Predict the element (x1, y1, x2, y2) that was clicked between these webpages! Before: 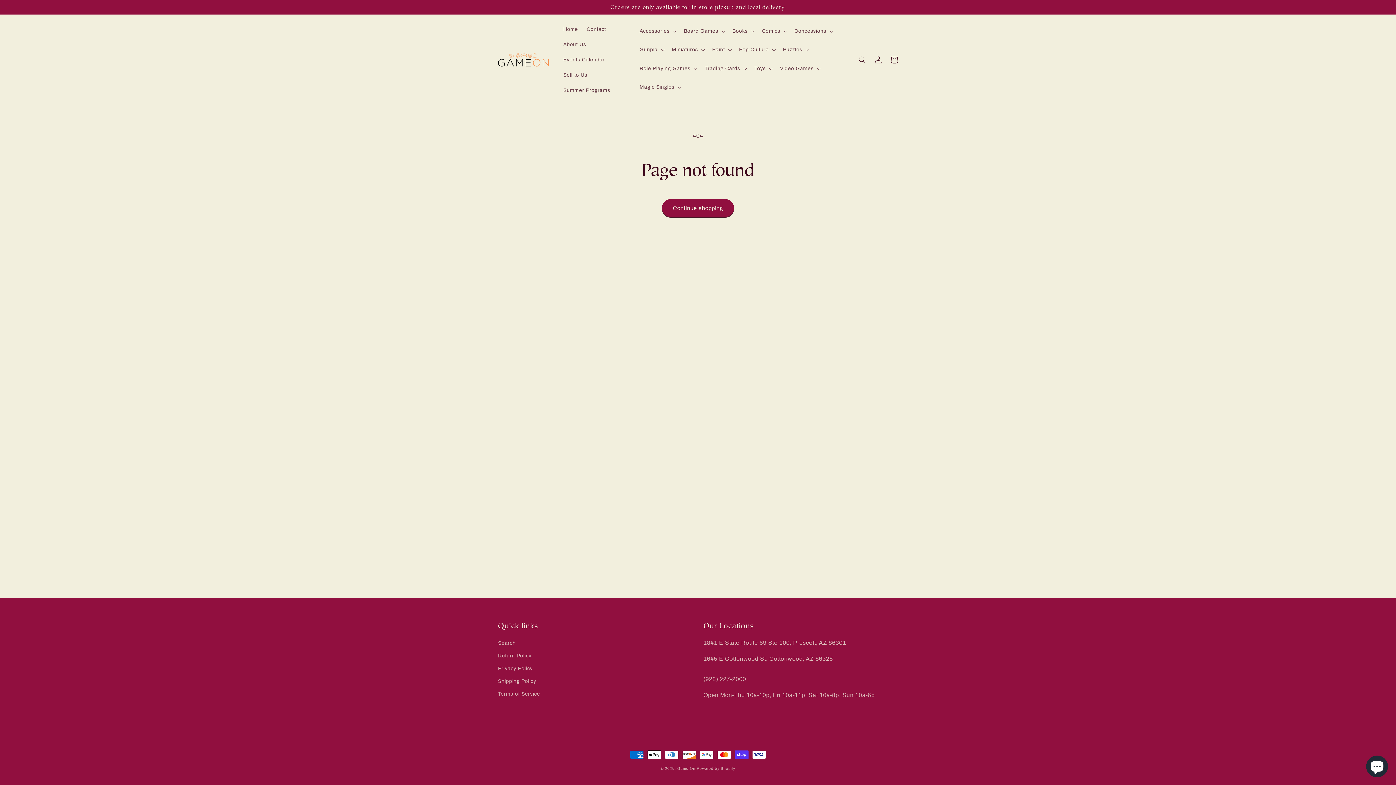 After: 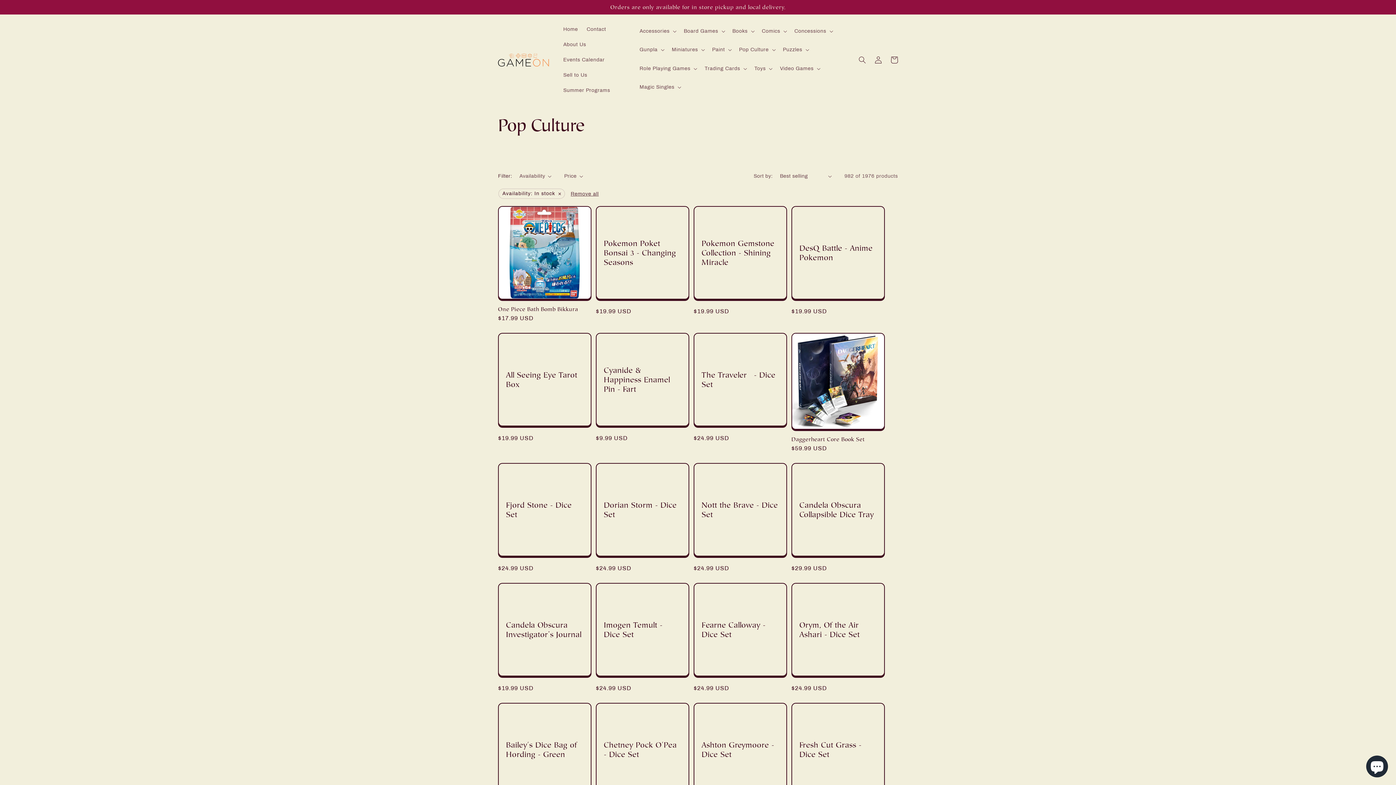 Action: label: Pop Culture bbox: (734, 42, 778, 57)